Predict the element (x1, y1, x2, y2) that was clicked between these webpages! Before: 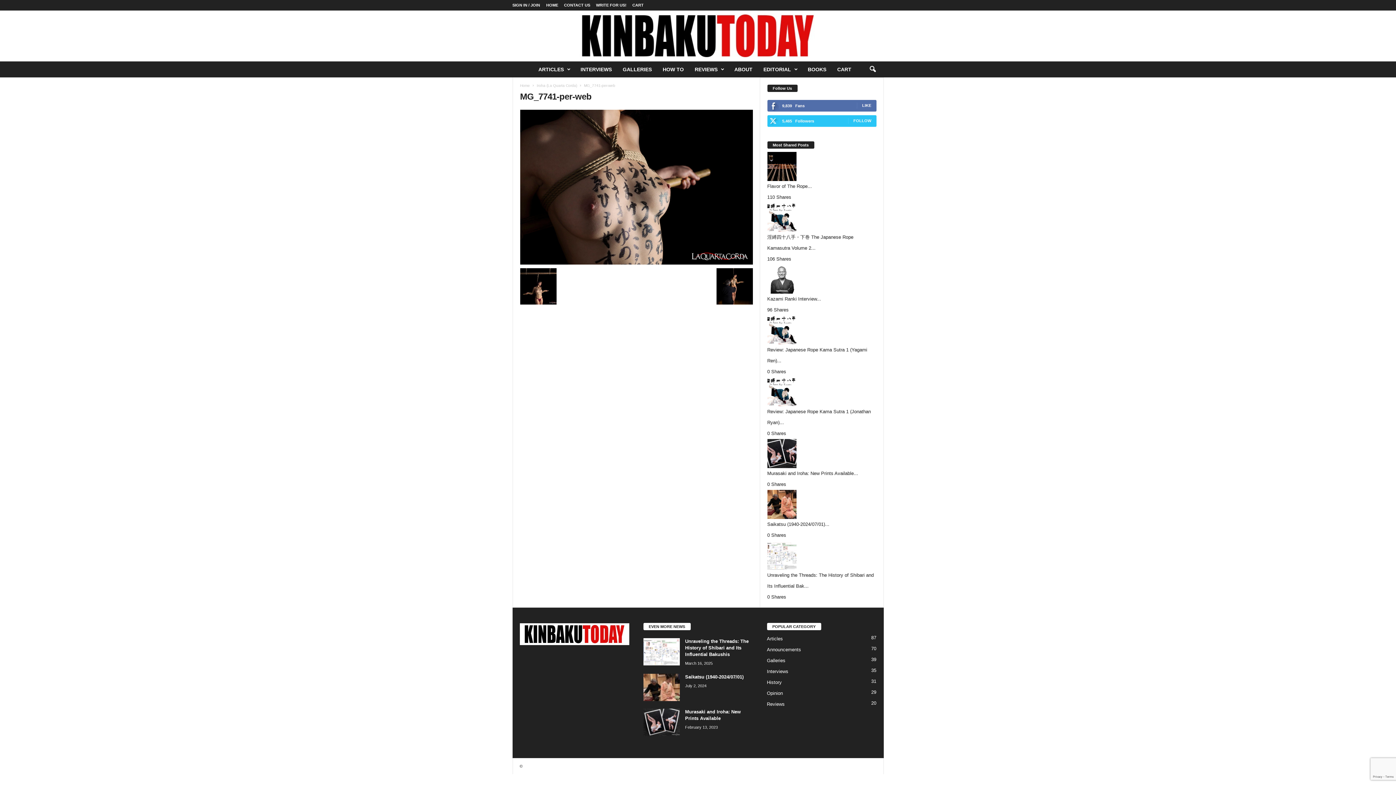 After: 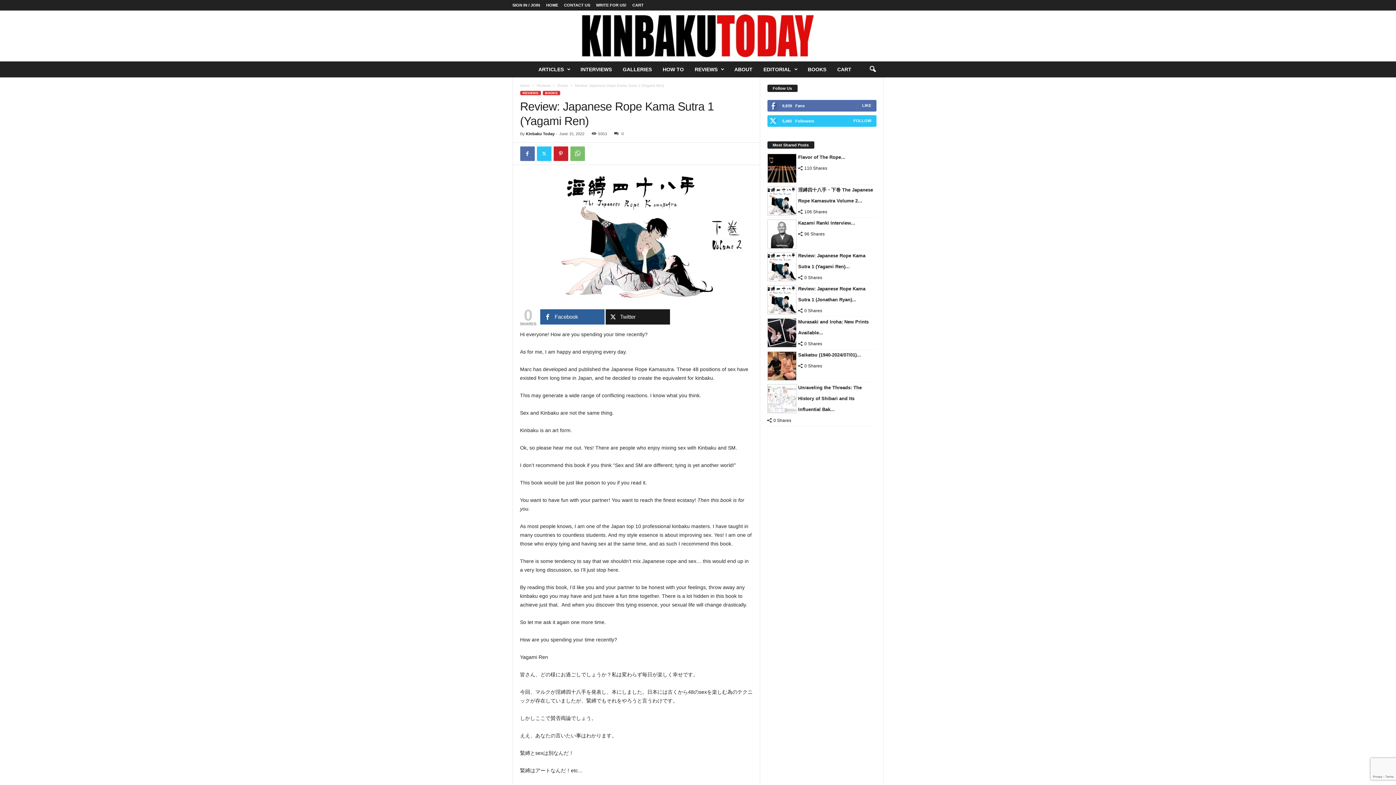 Action: bbox: (767, 315, 796, 344) label:  